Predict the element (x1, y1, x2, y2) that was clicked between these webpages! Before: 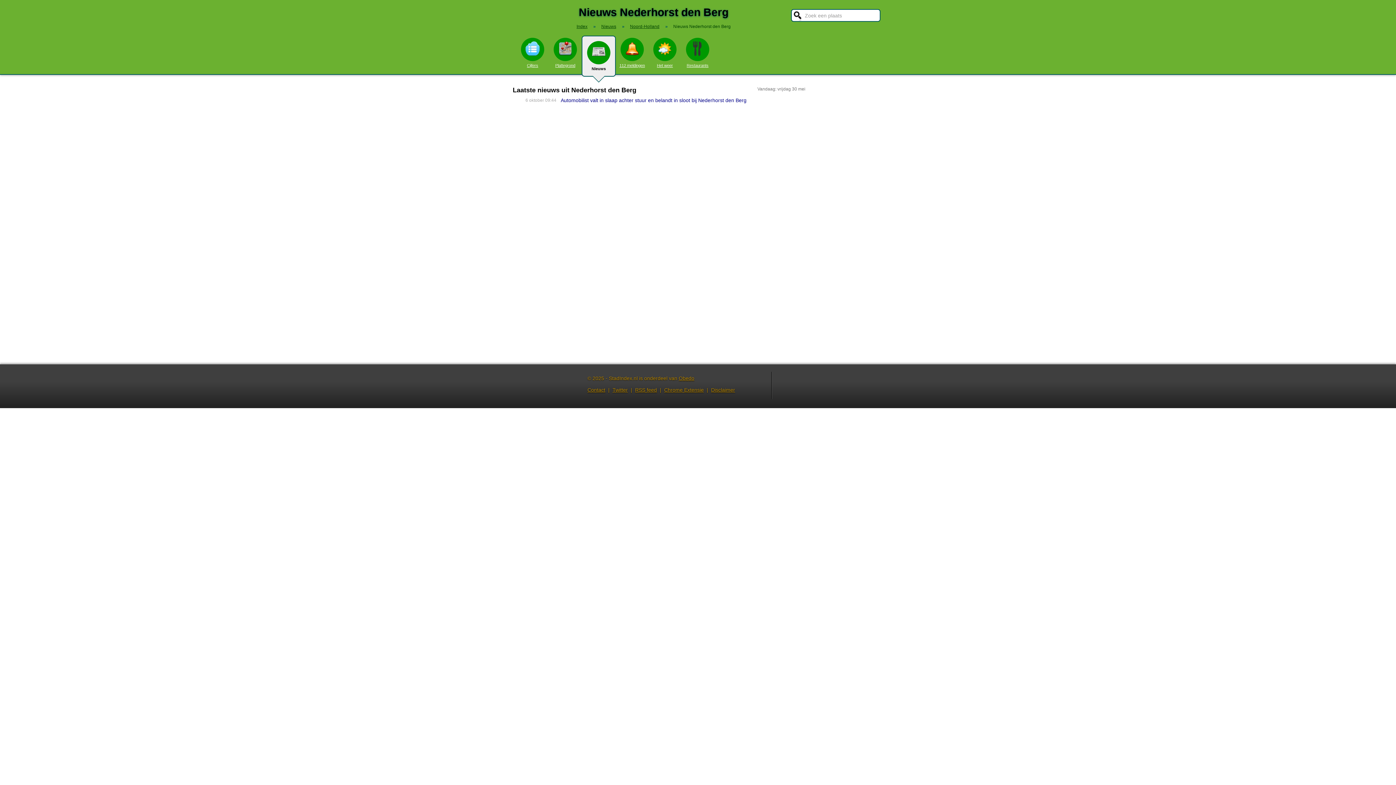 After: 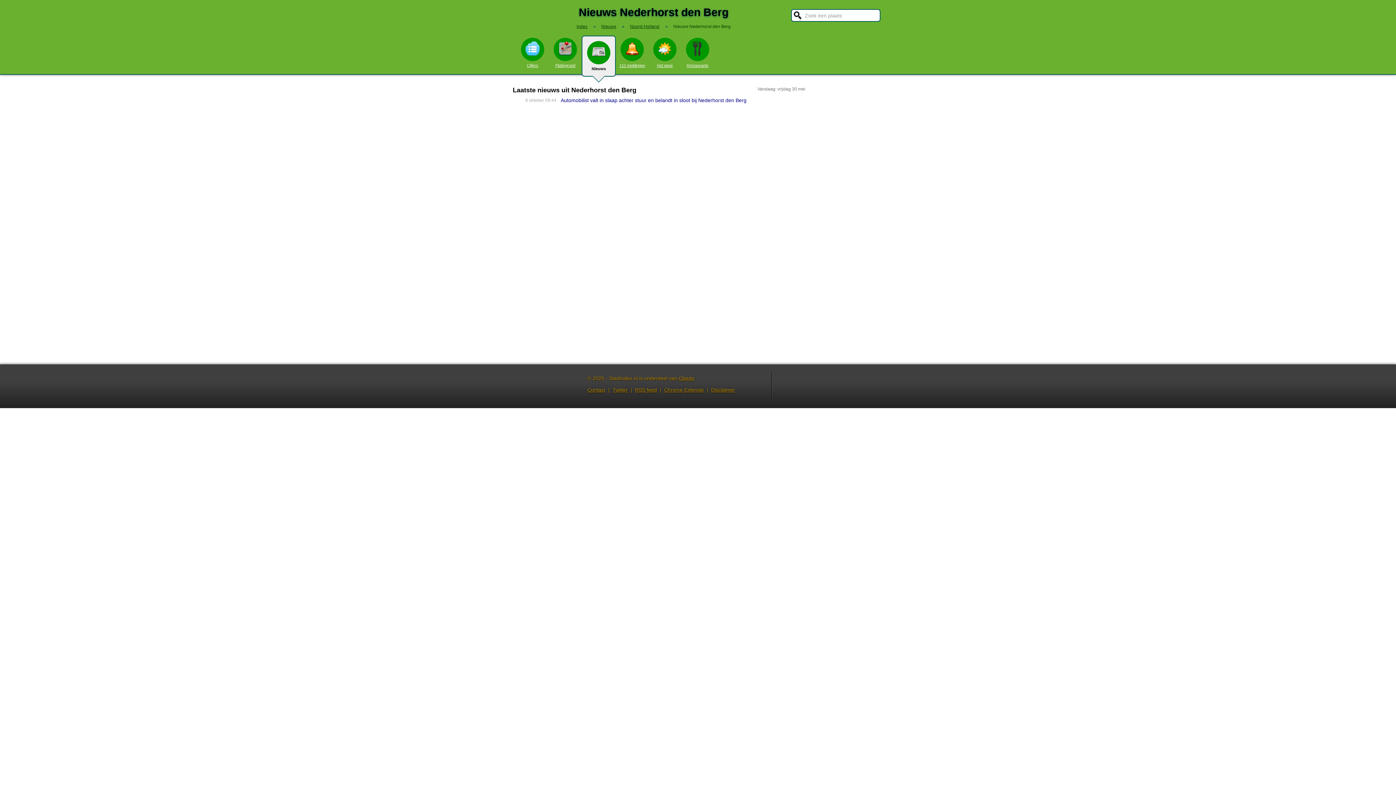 Action: bbox: (673, 24, 730, 29) label: Nieuws Nederhorst den Berg